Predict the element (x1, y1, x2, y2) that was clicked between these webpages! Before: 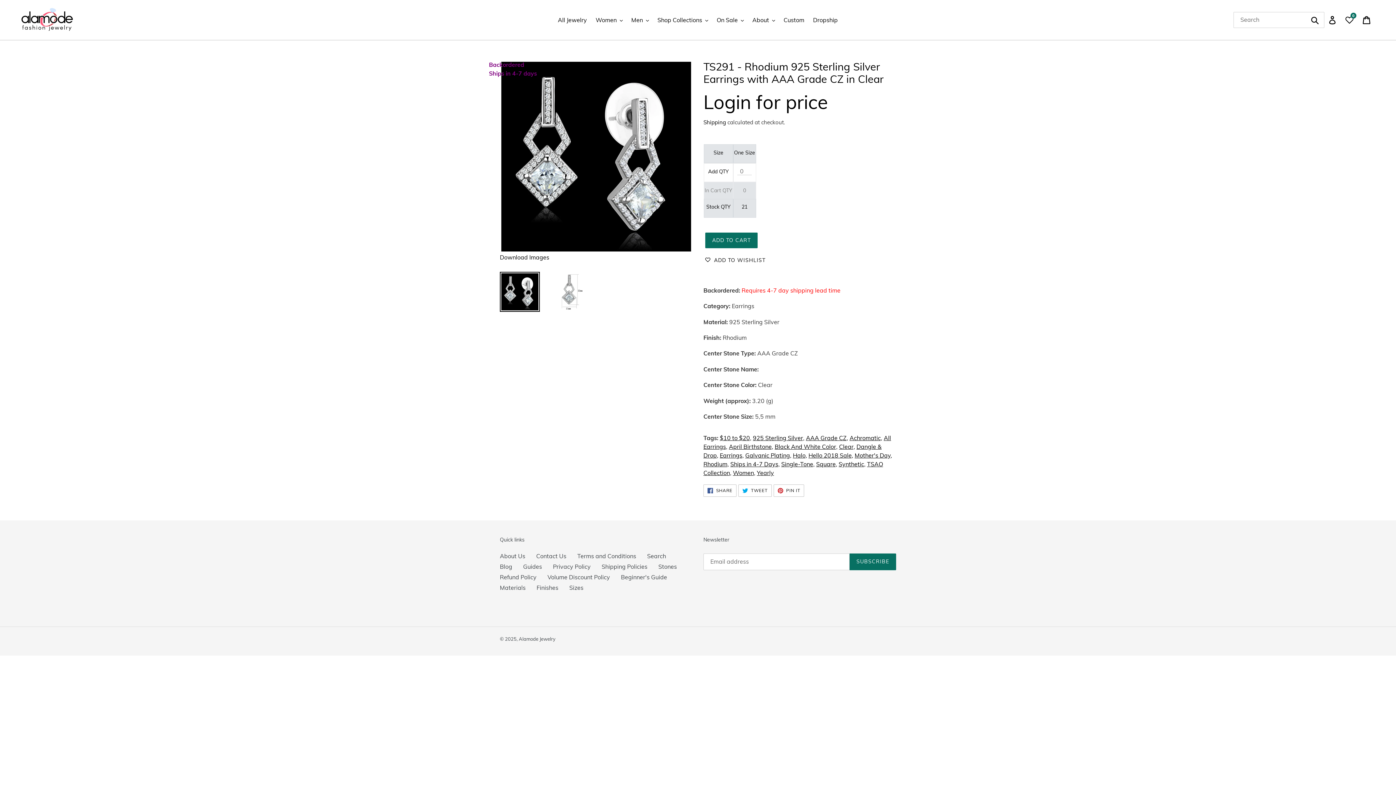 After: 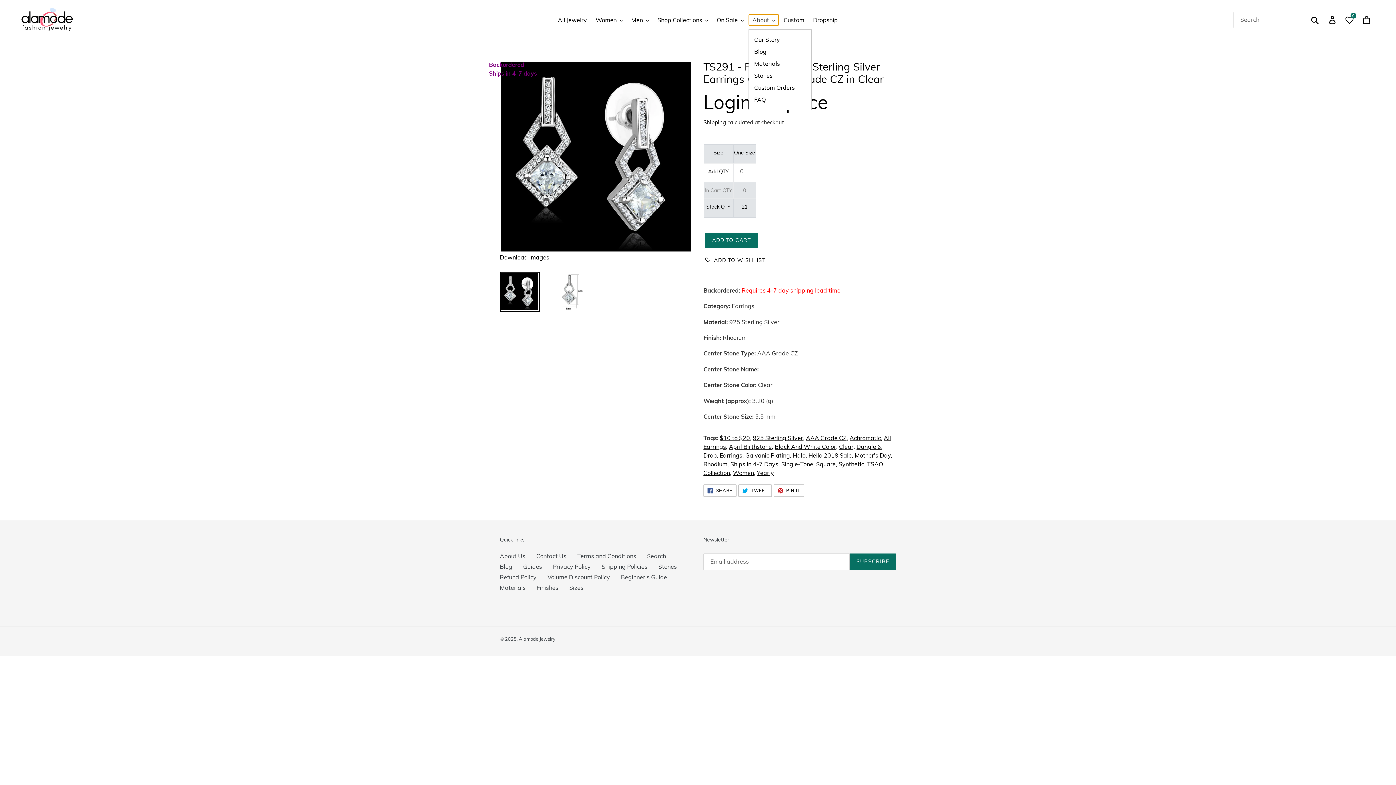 Action: bbox: (748, 14, 778, 25) label: About